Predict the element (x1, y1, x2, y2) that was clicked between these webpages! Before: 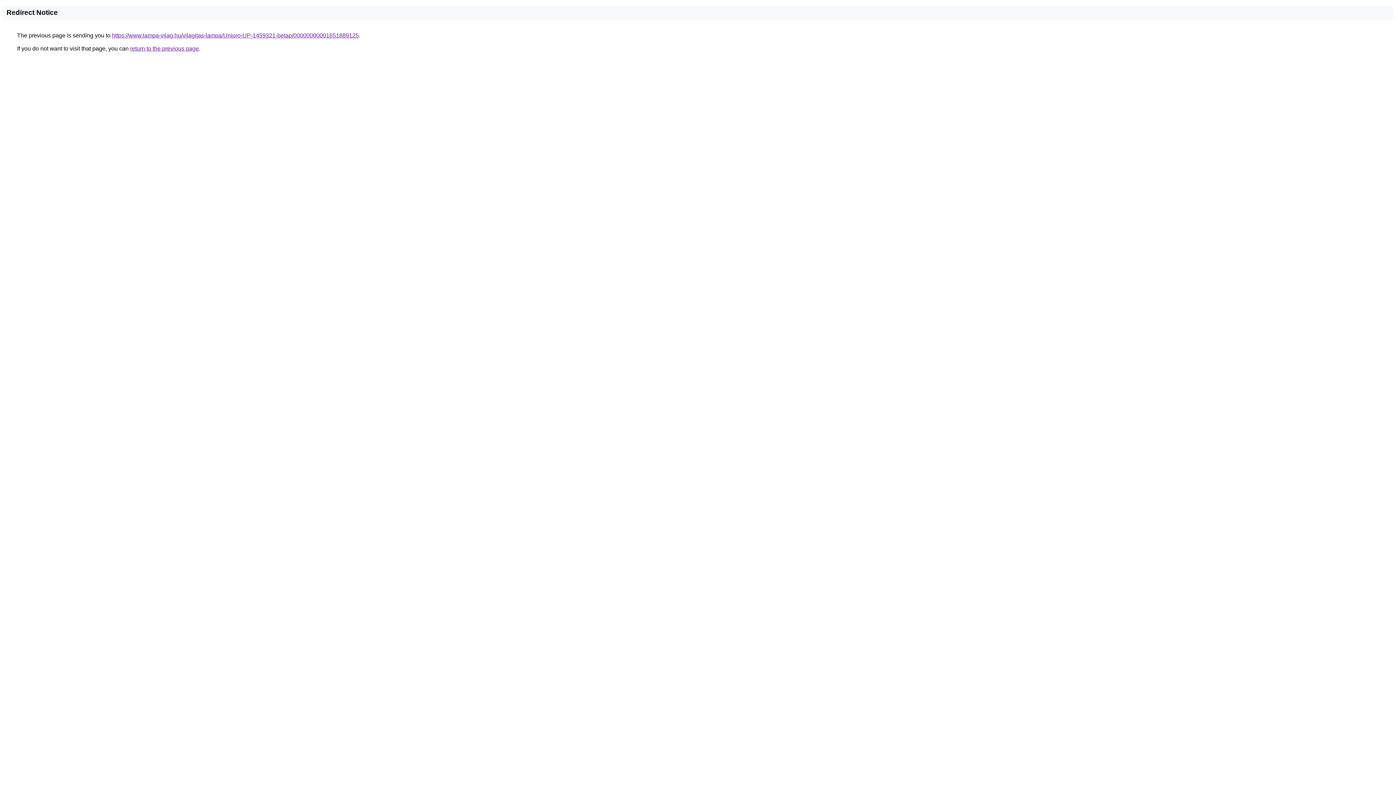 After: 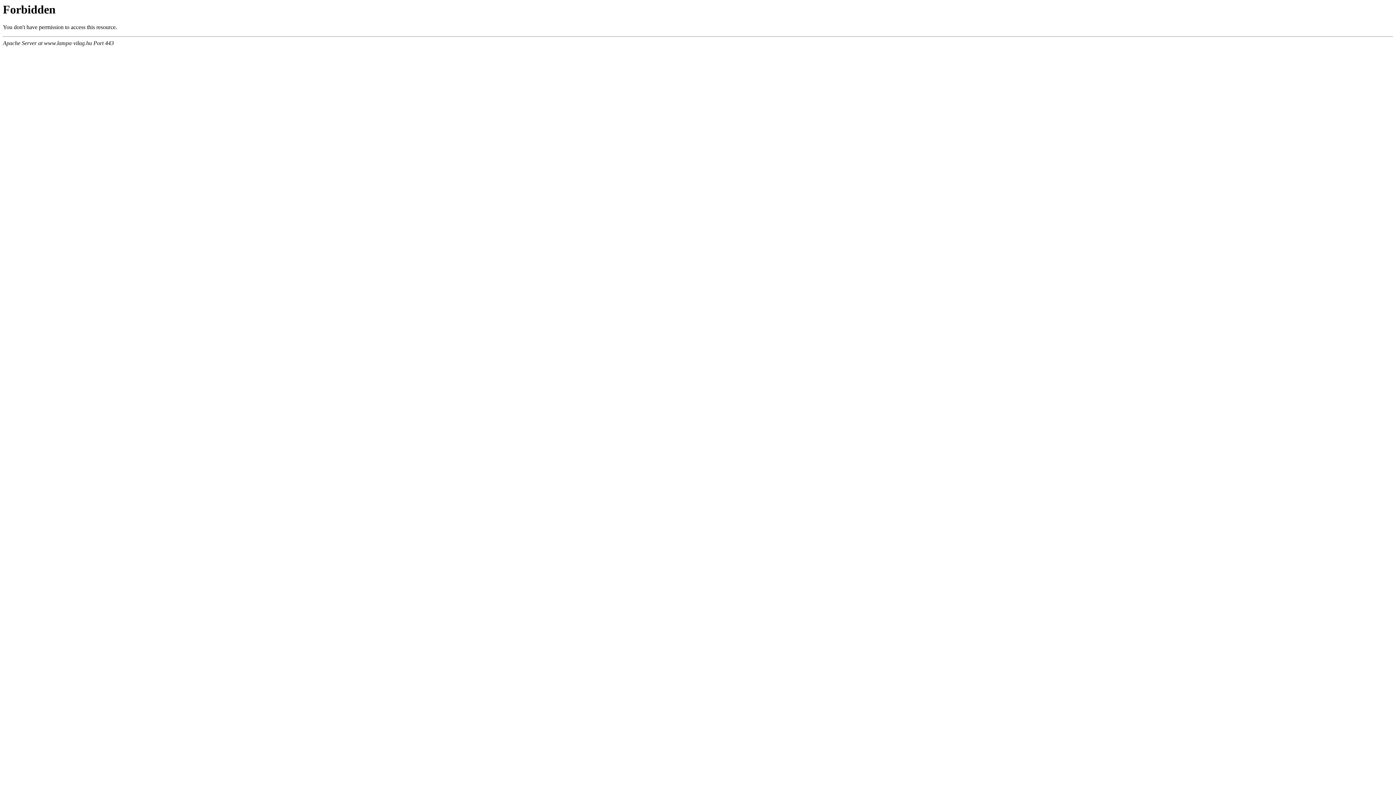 Action: label: https://www.lampa-vilag.hu/vilagitas-lampa/Unipro-UP-1459321-betap/00000000001651889125 bbox: (112, 32, 358, 38)